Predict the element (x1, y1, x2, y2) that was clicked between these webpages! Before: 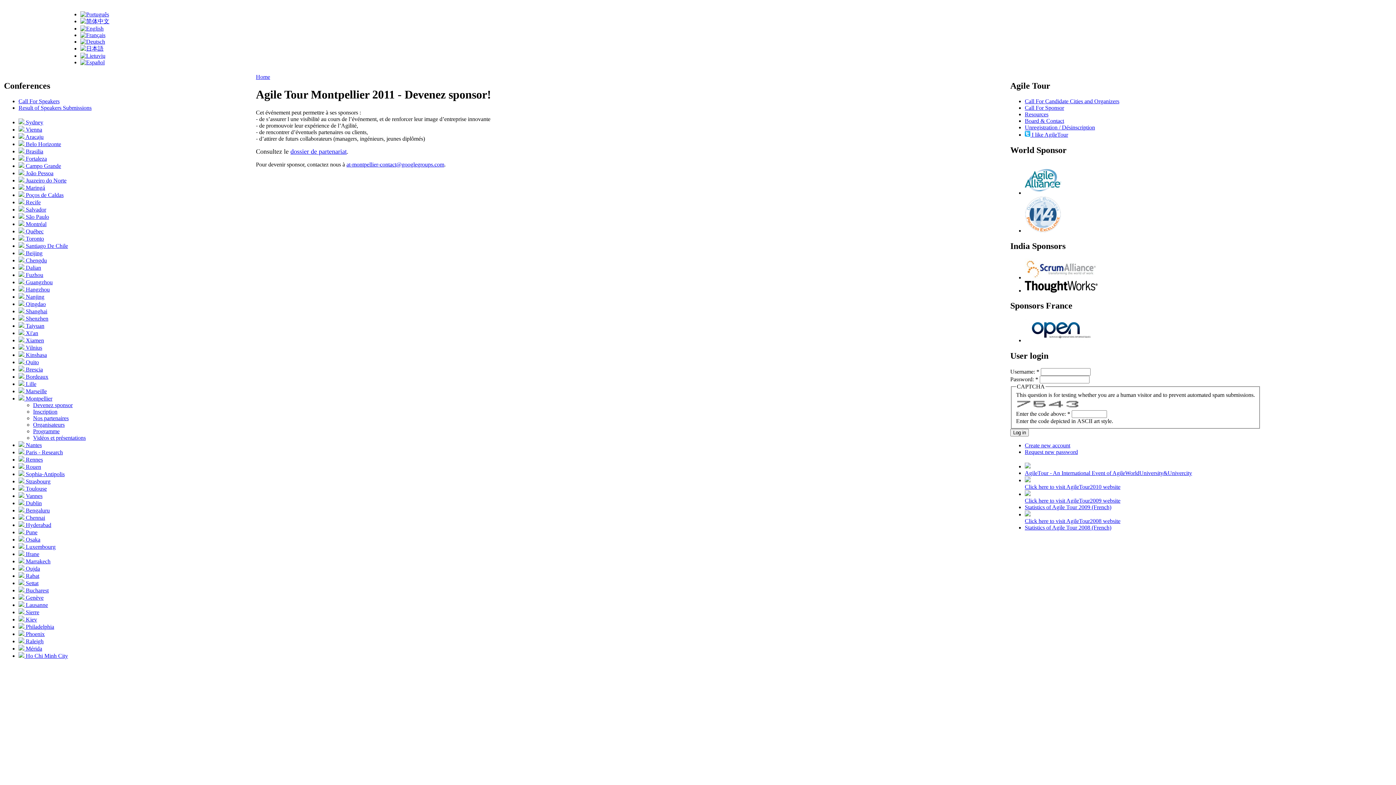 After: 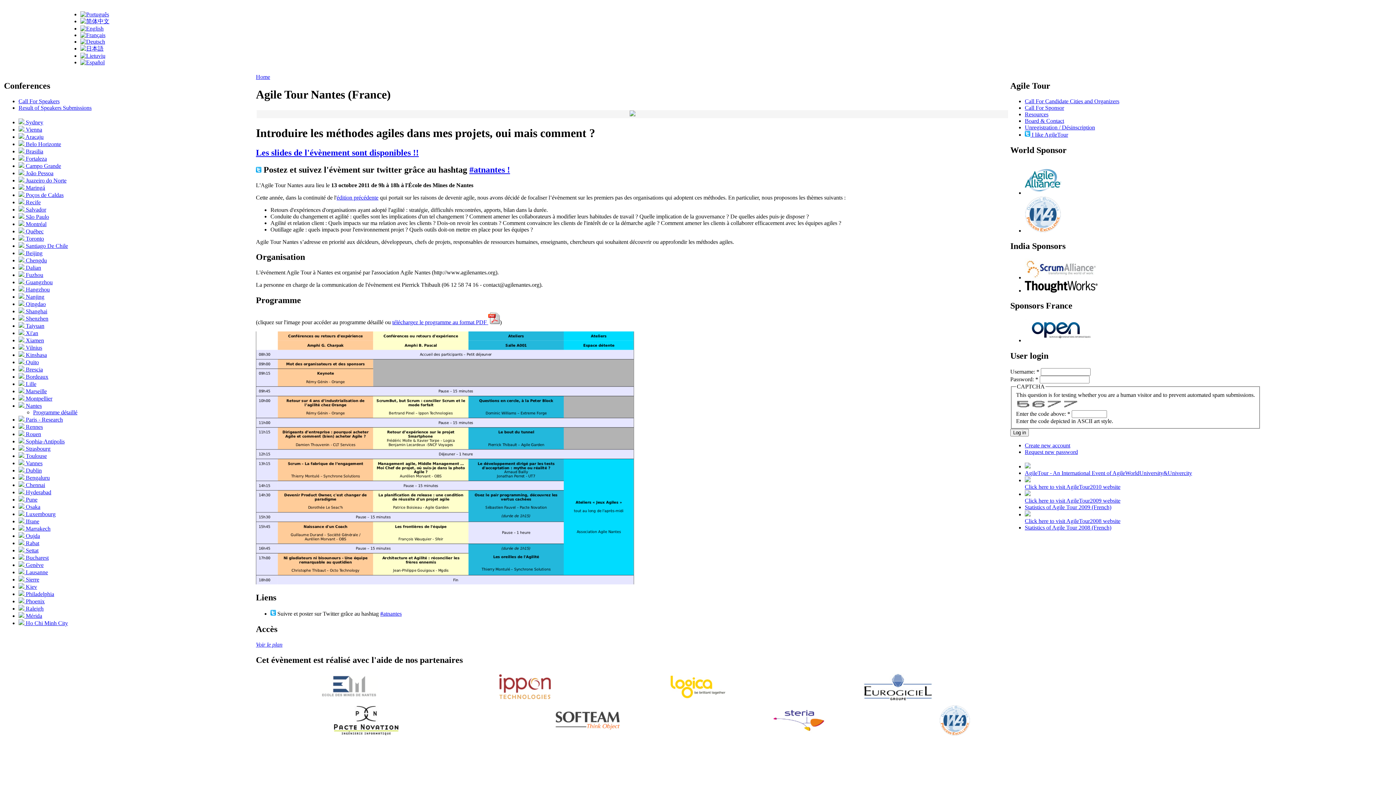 Action: bbox: (18, 442, 41, 448) label:  Nantes